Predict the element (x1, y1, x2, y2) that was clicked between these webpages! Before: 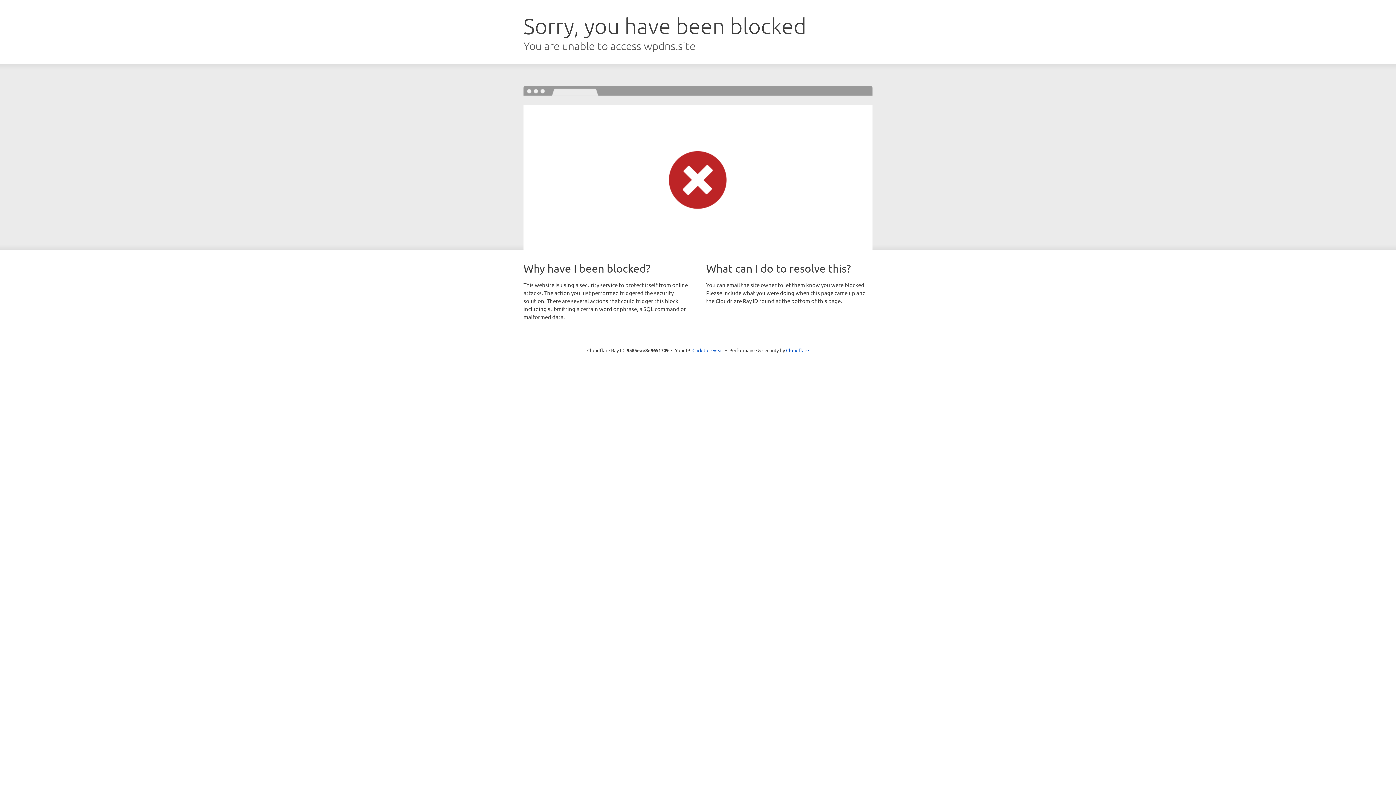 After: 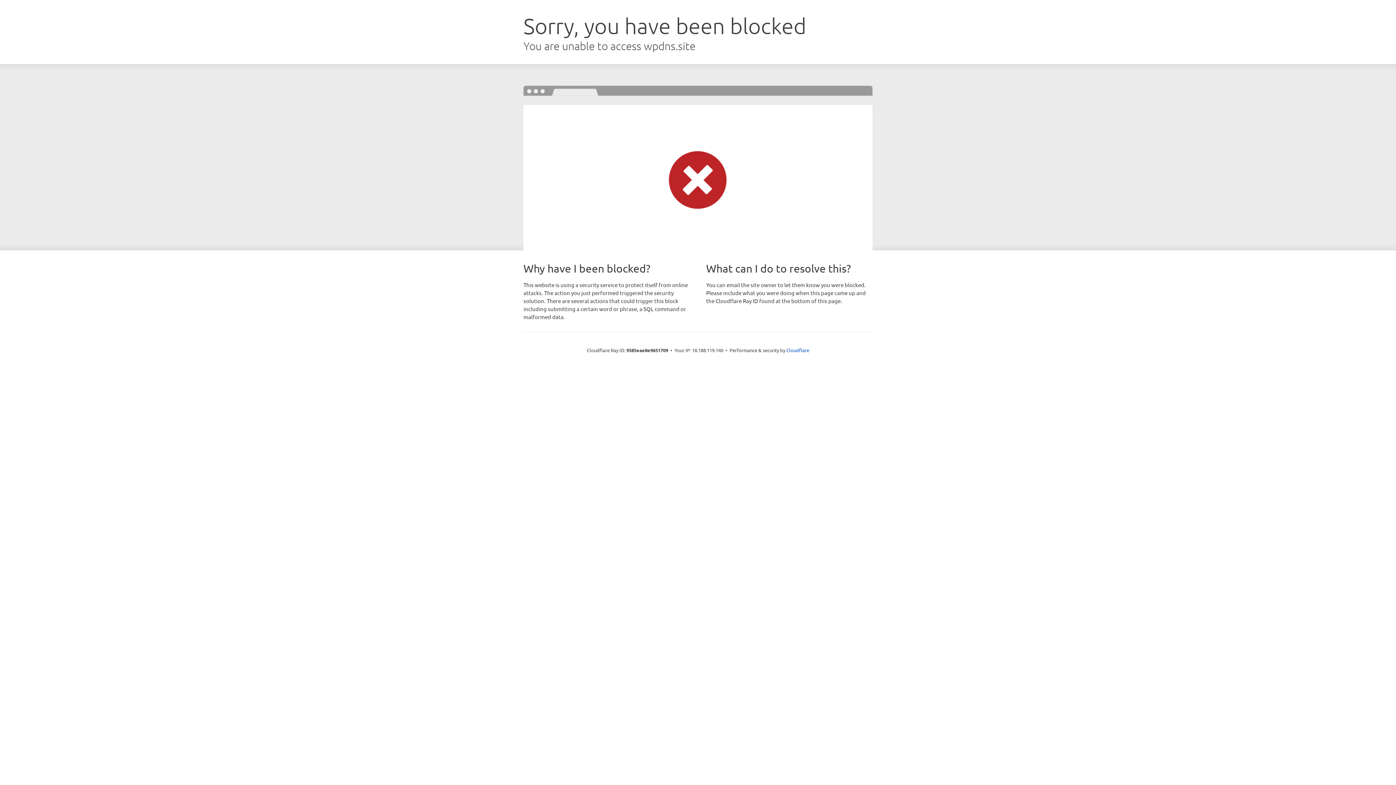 Action: label: Click to reveal bbox: (692, 346, 723, 353)